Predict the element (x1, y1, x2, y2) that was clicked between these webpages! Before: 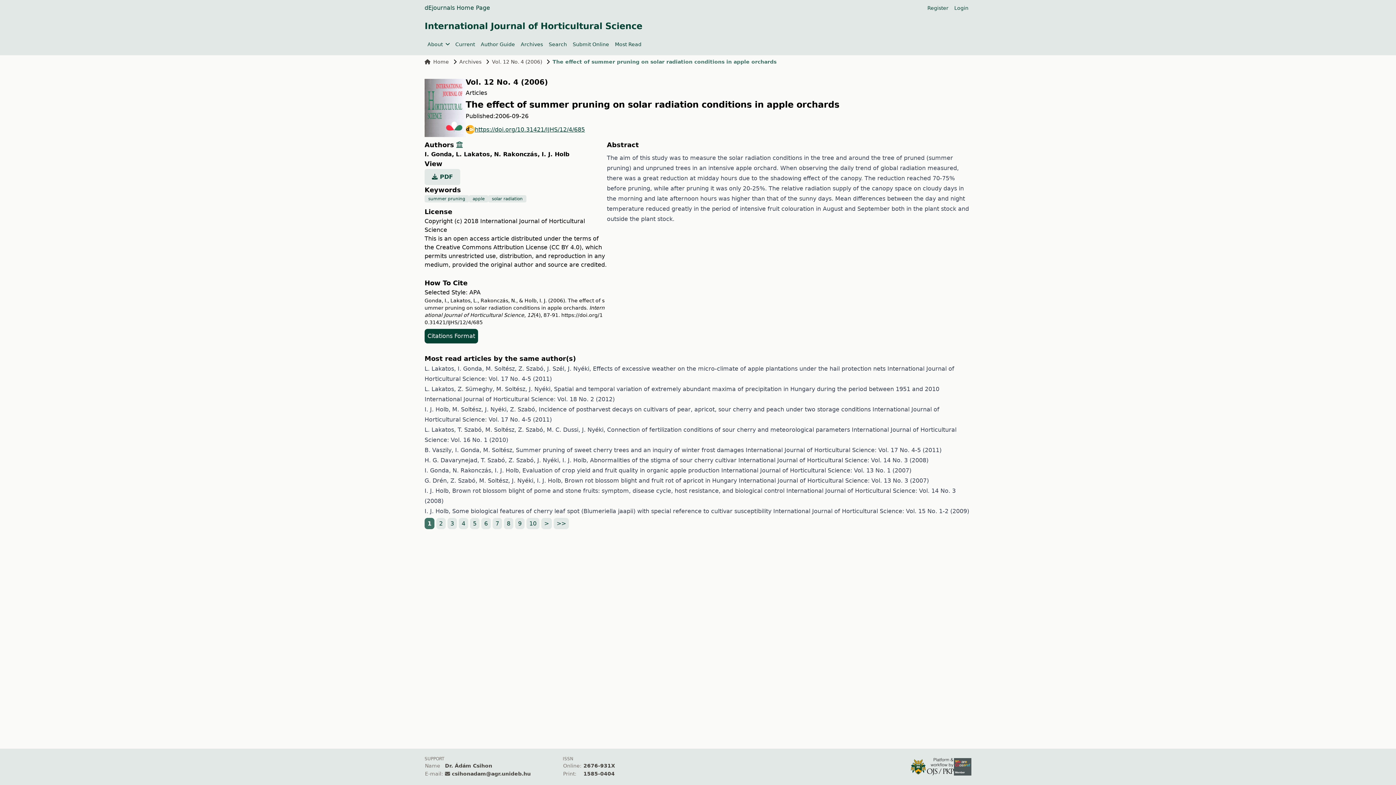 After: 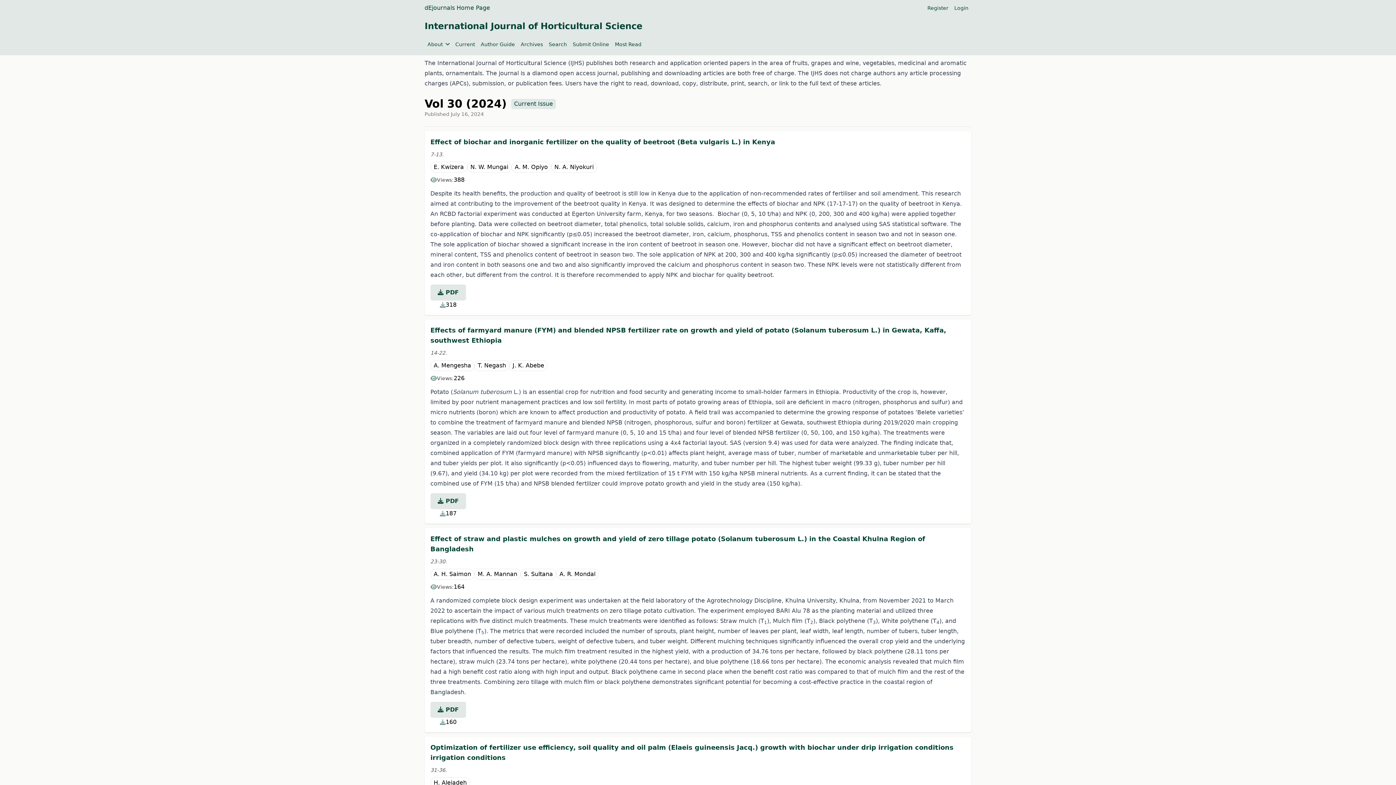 Action: label: International Journal of Horticultural Science bbox: (424, 20, 642, 32)